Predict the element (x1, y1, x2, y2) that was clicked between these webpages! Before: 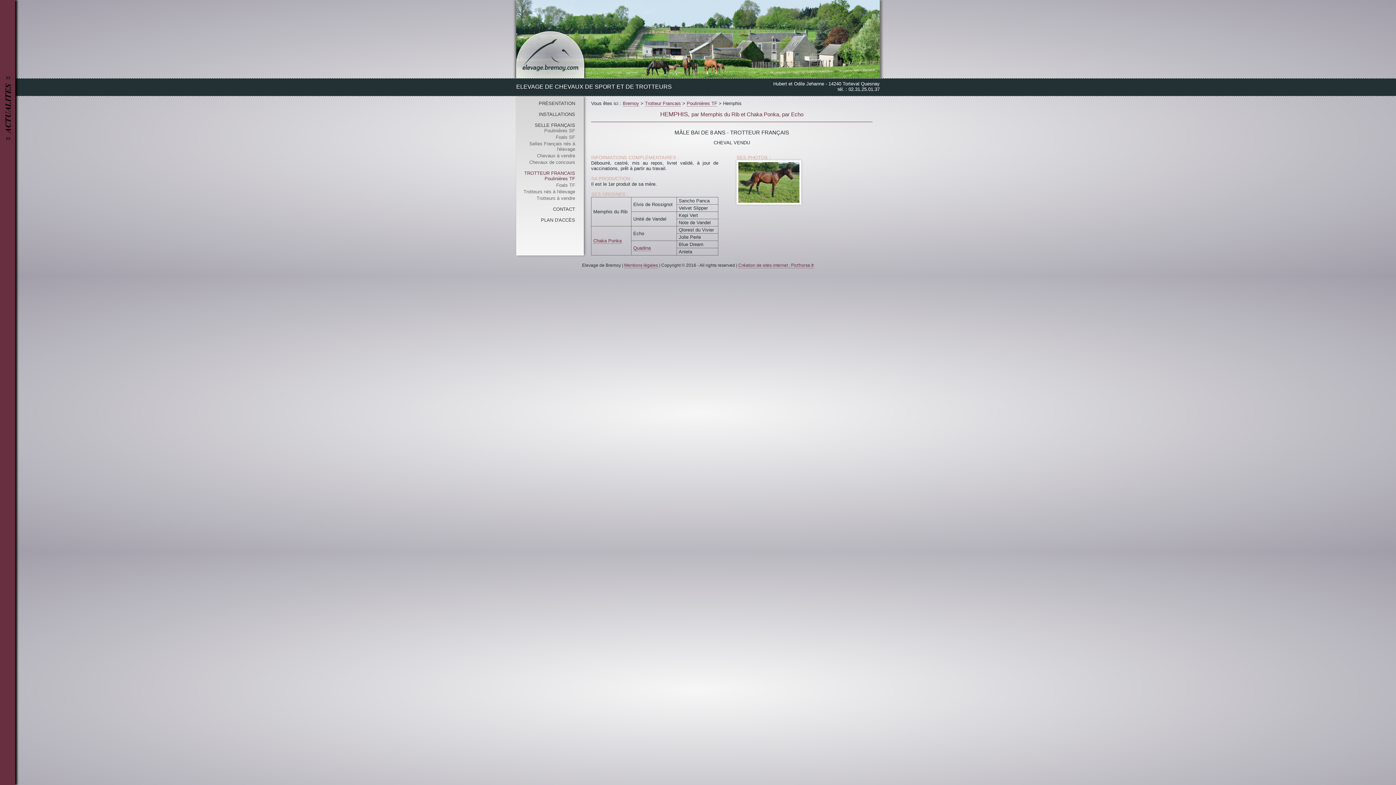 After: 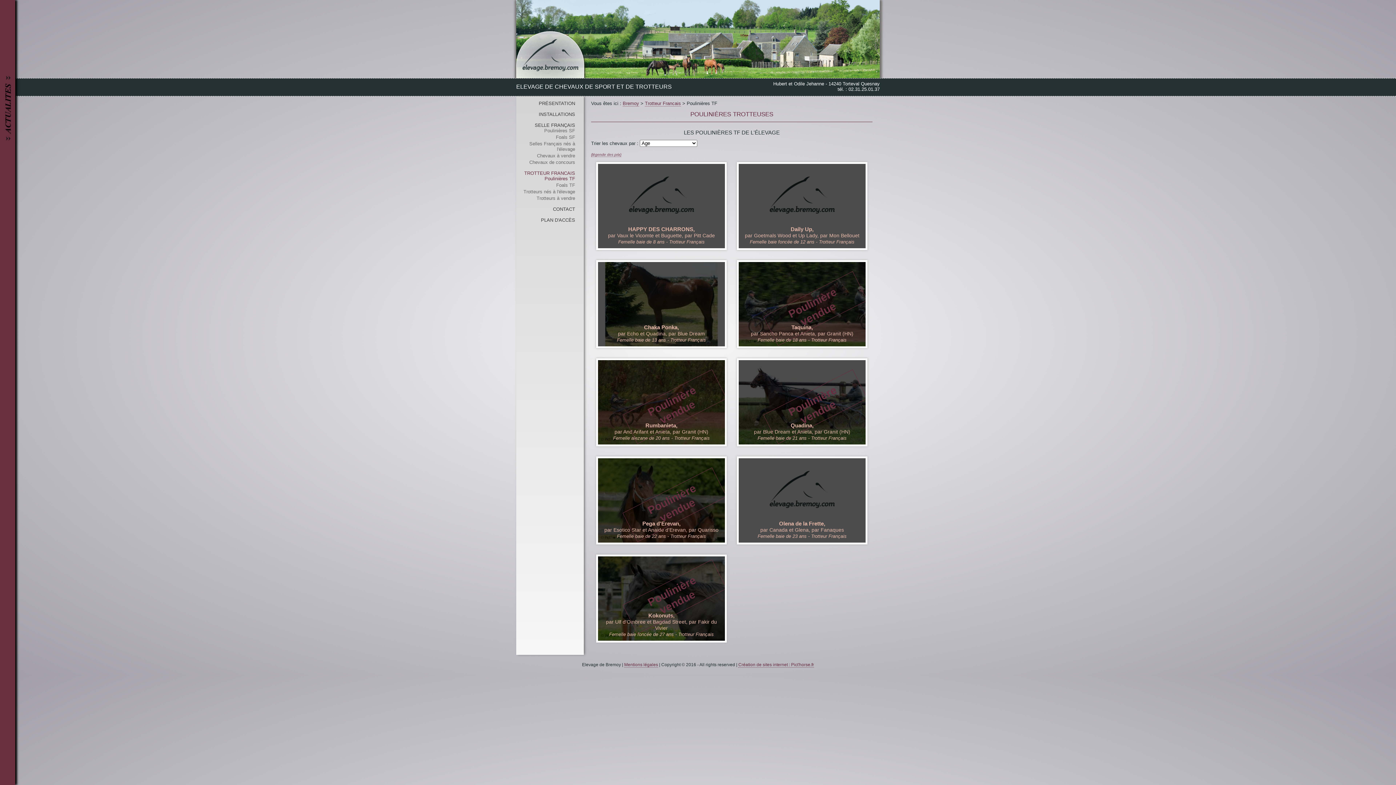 Action: label: Poulinières TF bbox: (544, 176, 575, 181)